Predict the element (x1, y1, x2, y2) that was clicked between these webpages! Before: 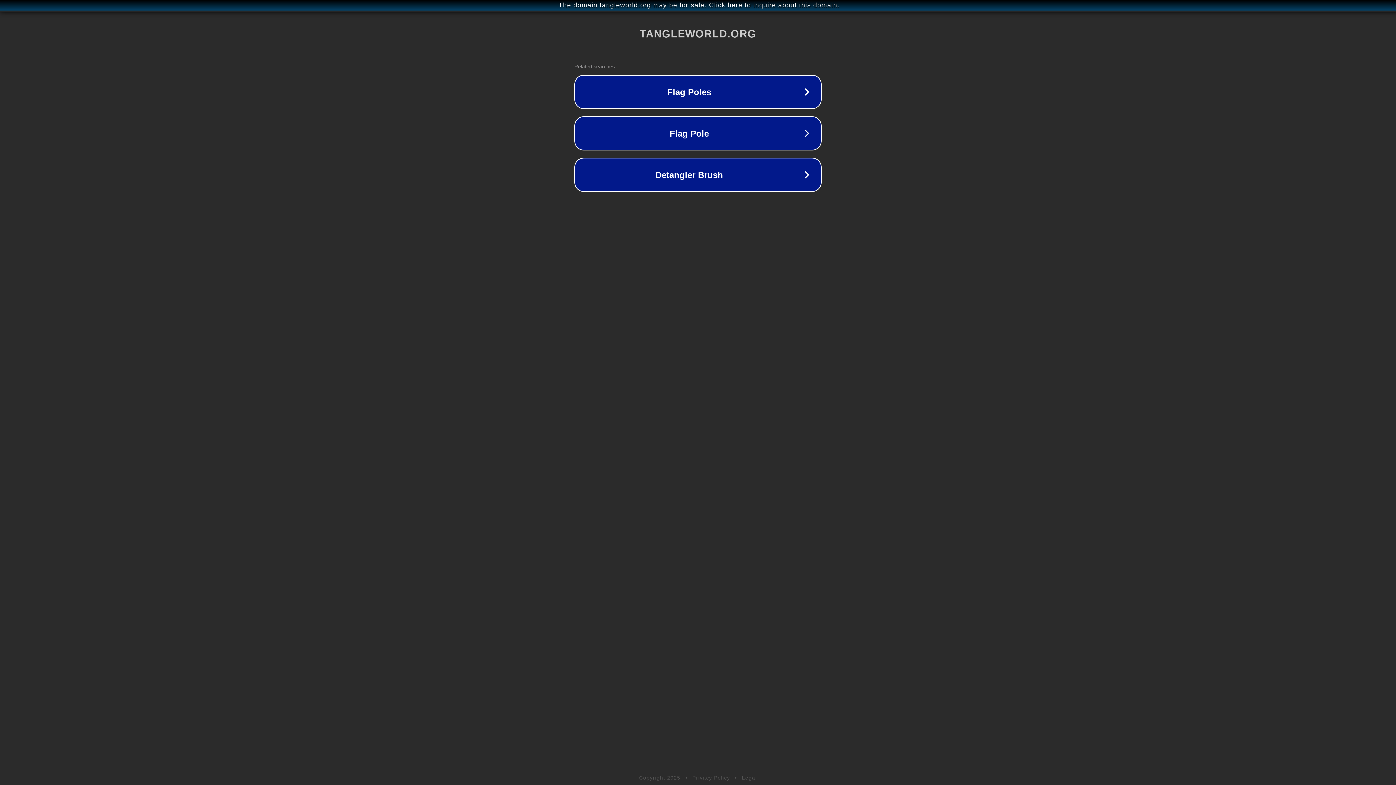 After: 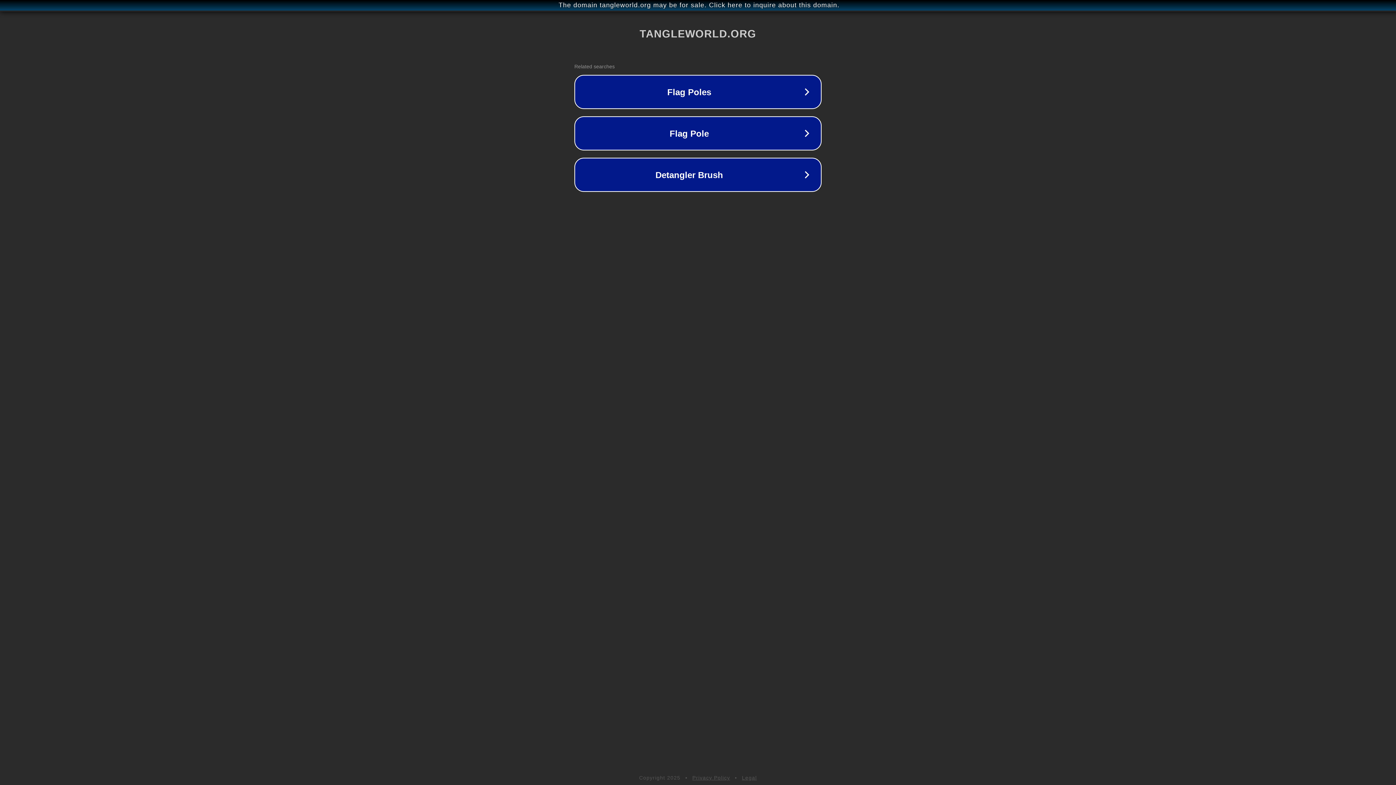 Action: label: Legal bbox: (742, 775, 757, 781)